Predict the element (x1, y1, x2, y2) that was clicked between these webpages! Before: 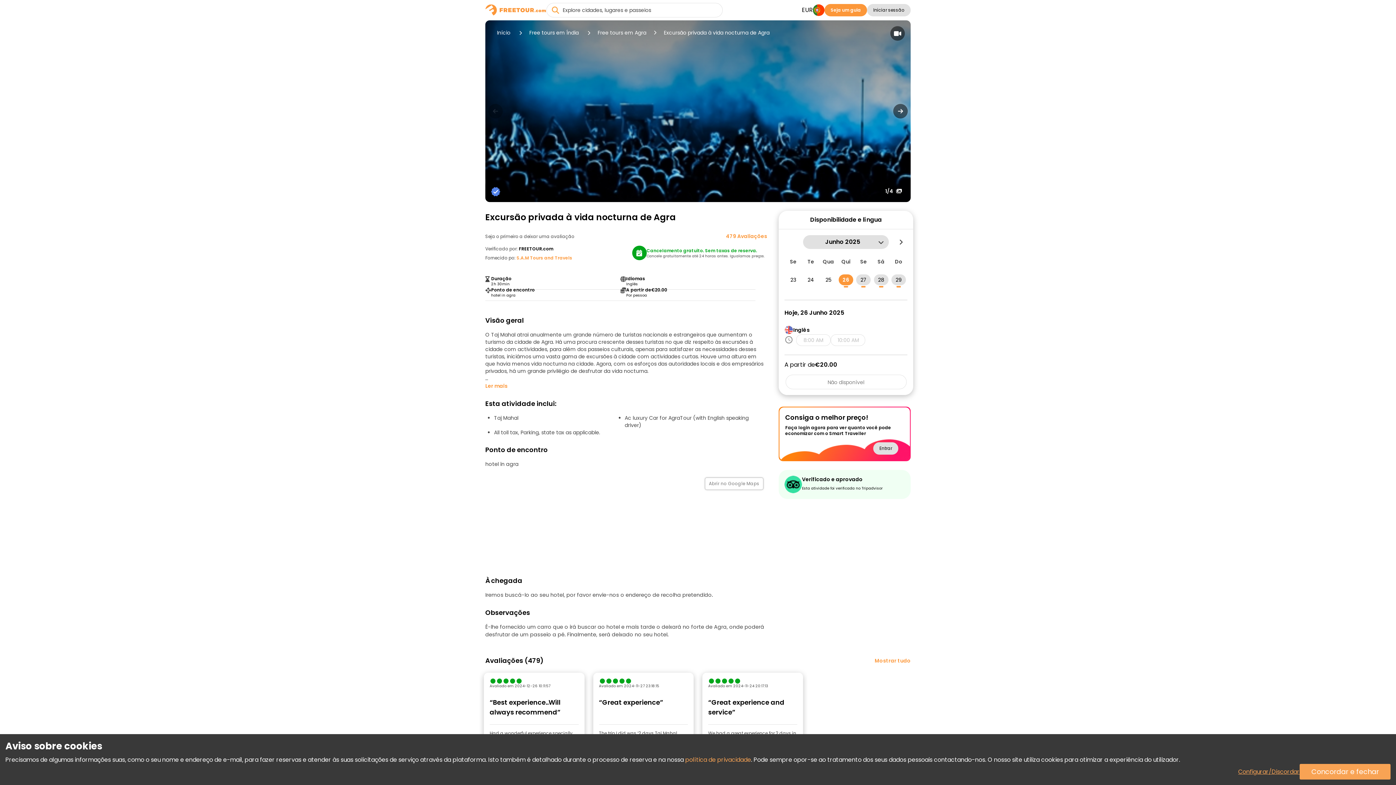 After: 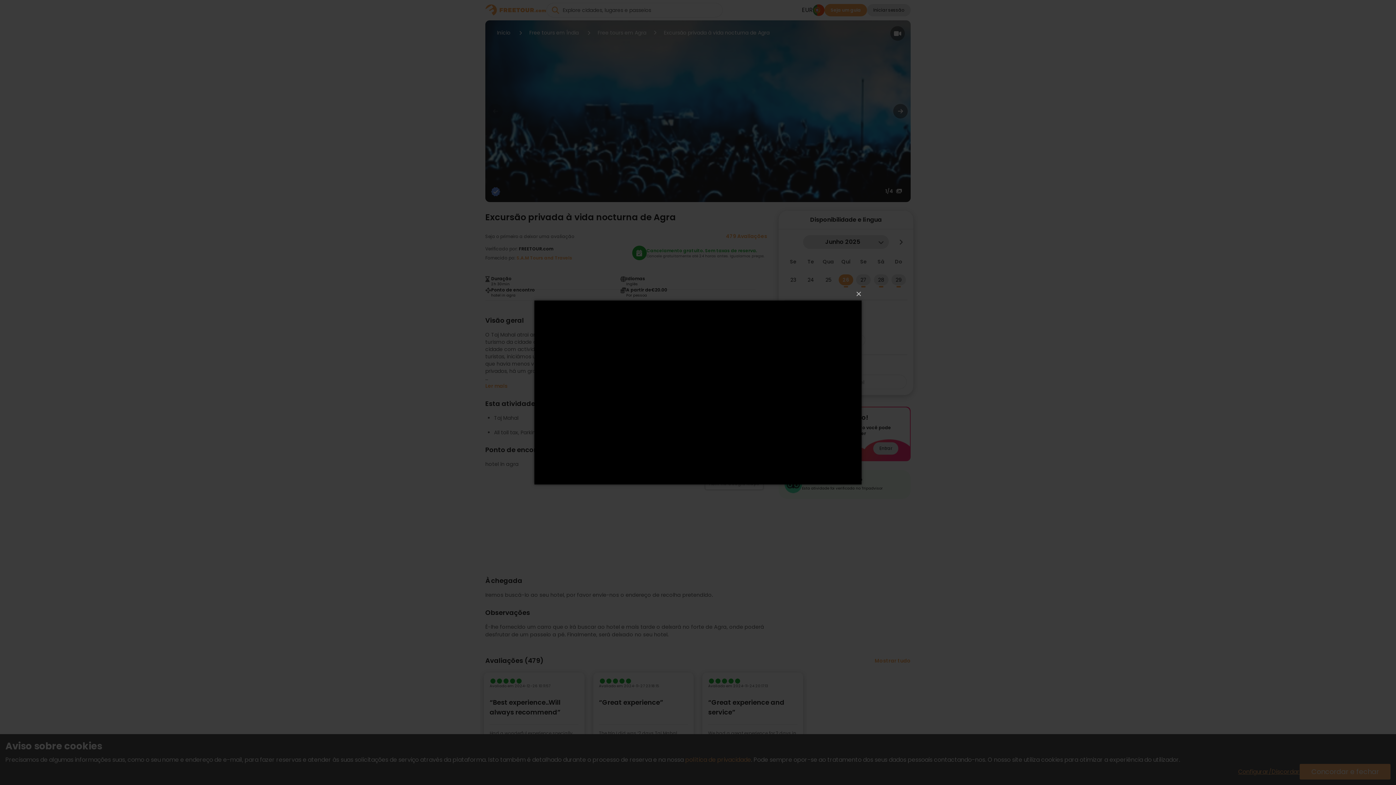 Action: bbox: (890, 26, 905, 40)